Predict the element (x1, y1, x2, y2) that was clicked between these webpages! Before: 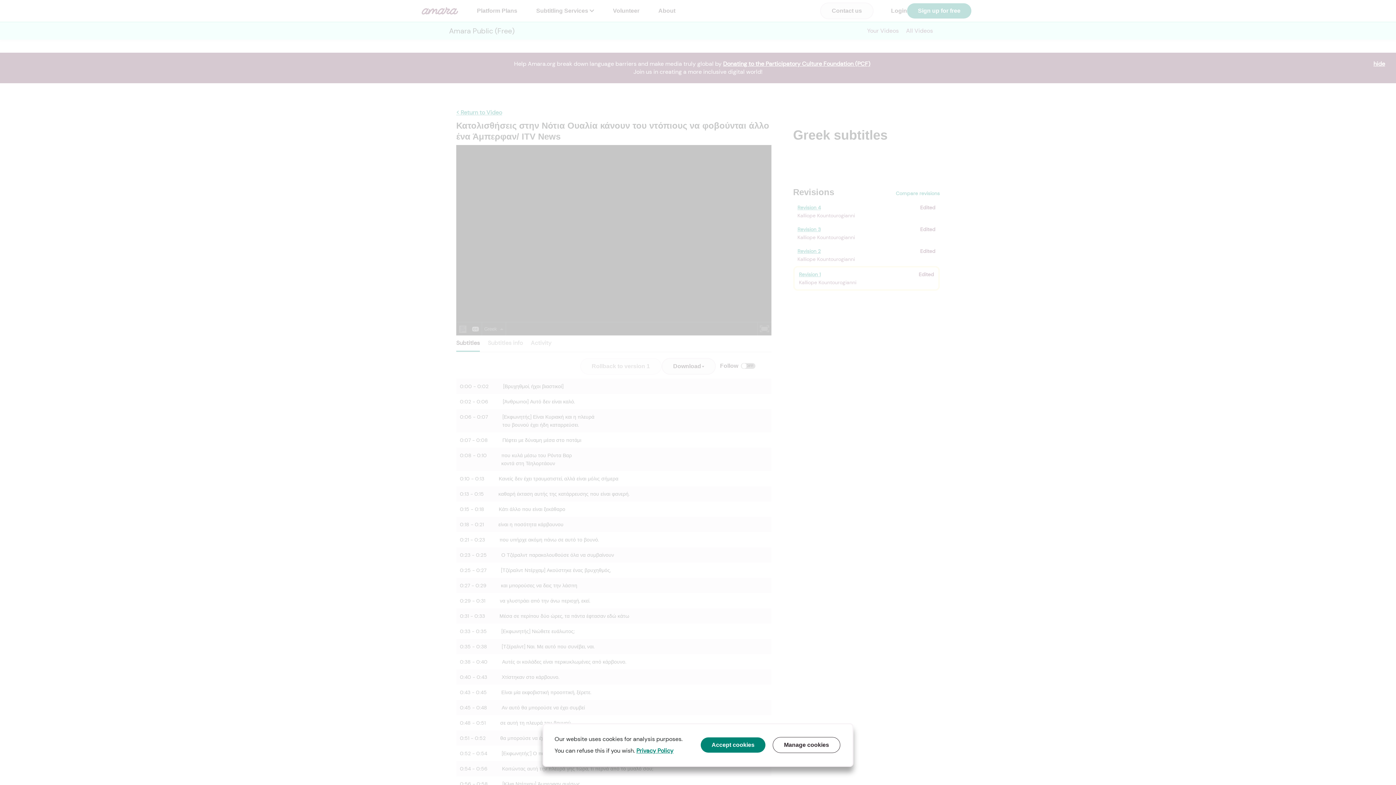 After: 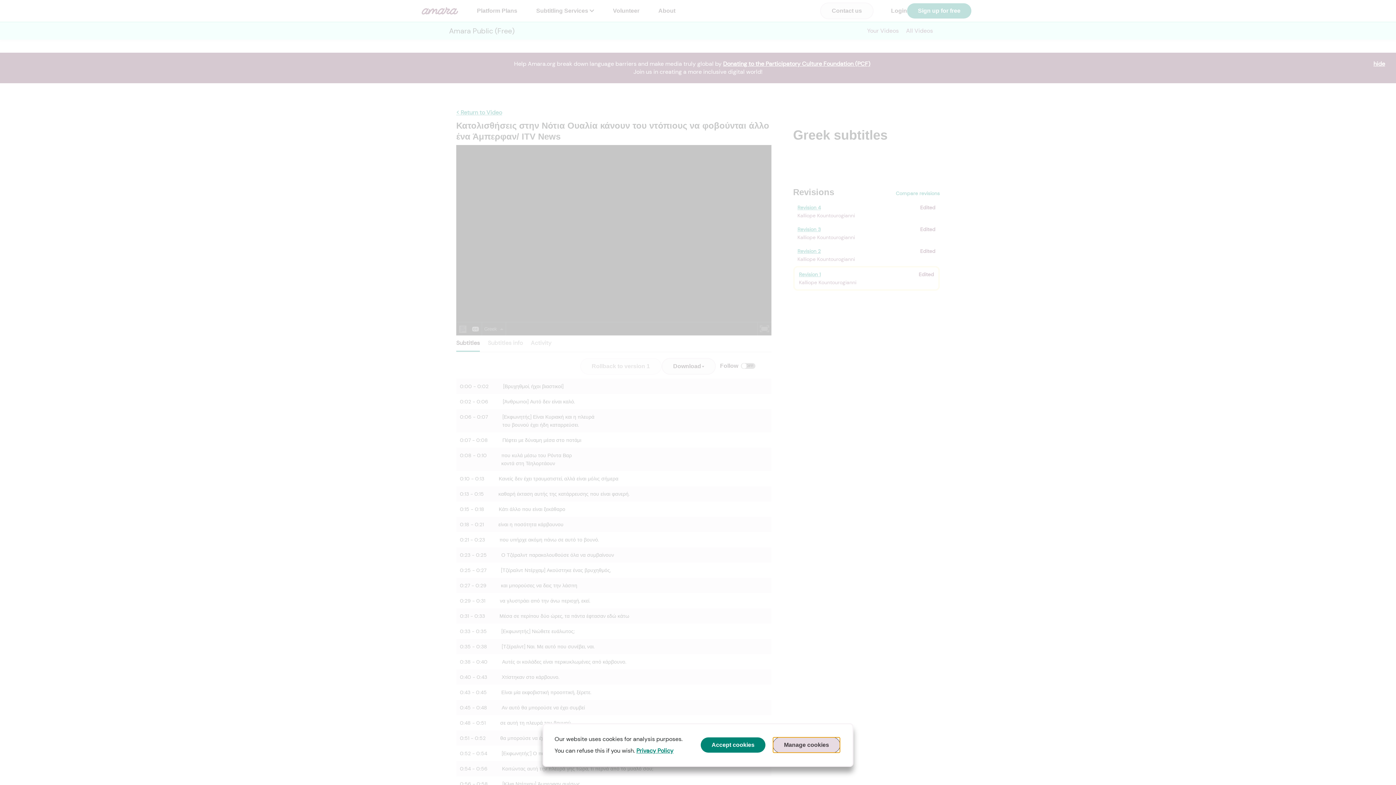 Action: label: Manage cookies bbox: (772, 737, 840, 753)